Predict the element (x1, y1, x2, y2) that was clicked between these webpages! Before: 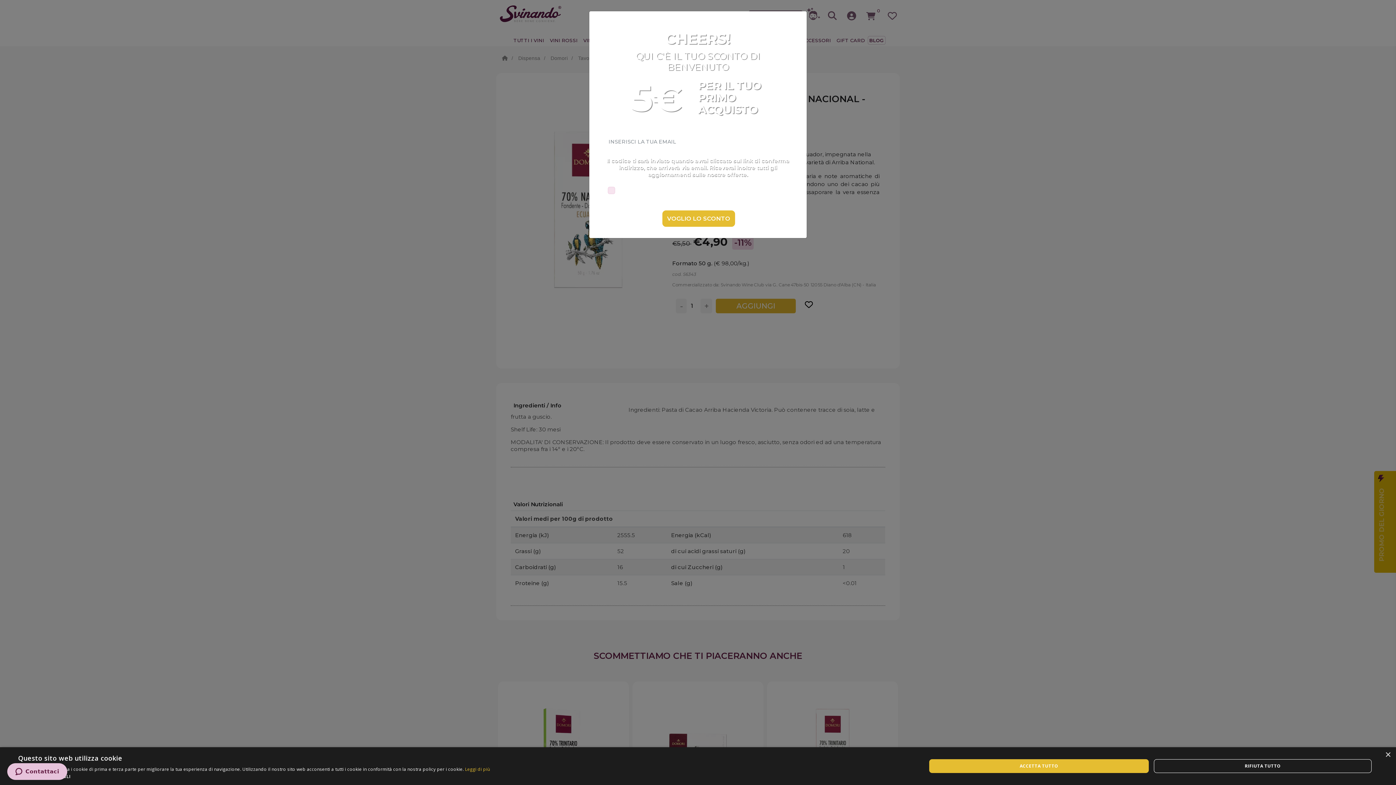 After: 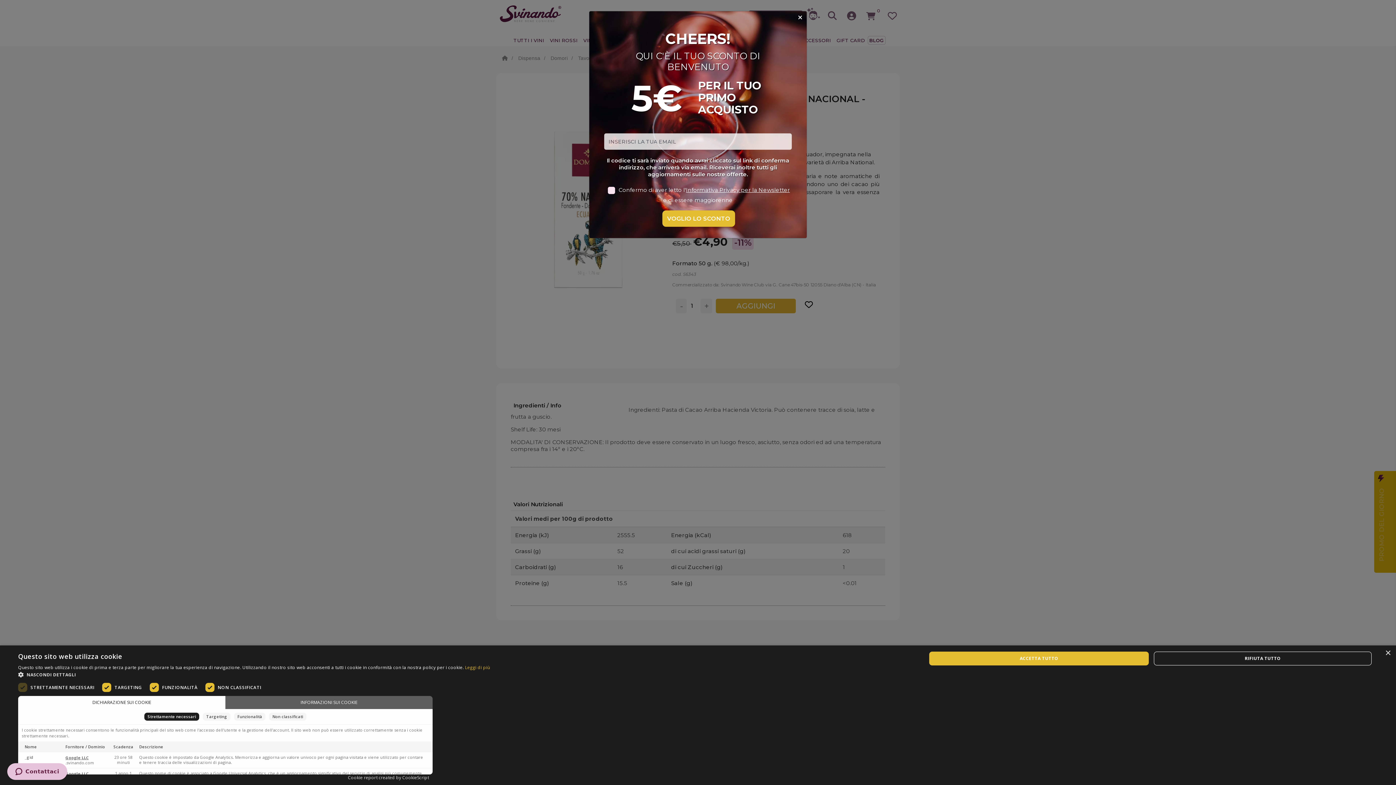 Action: label:  MOSTRA DETTAGLI bbox: (18, 773, 490, 780)